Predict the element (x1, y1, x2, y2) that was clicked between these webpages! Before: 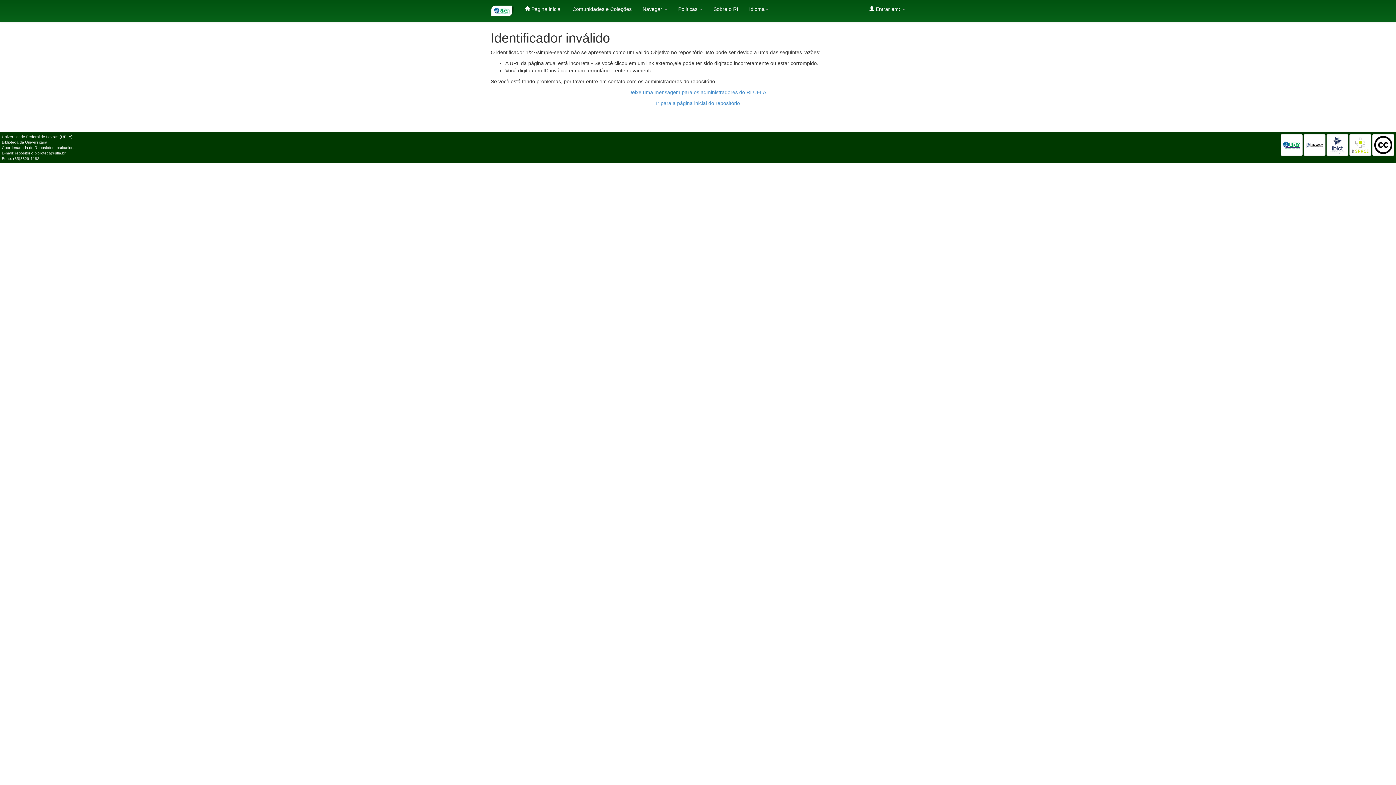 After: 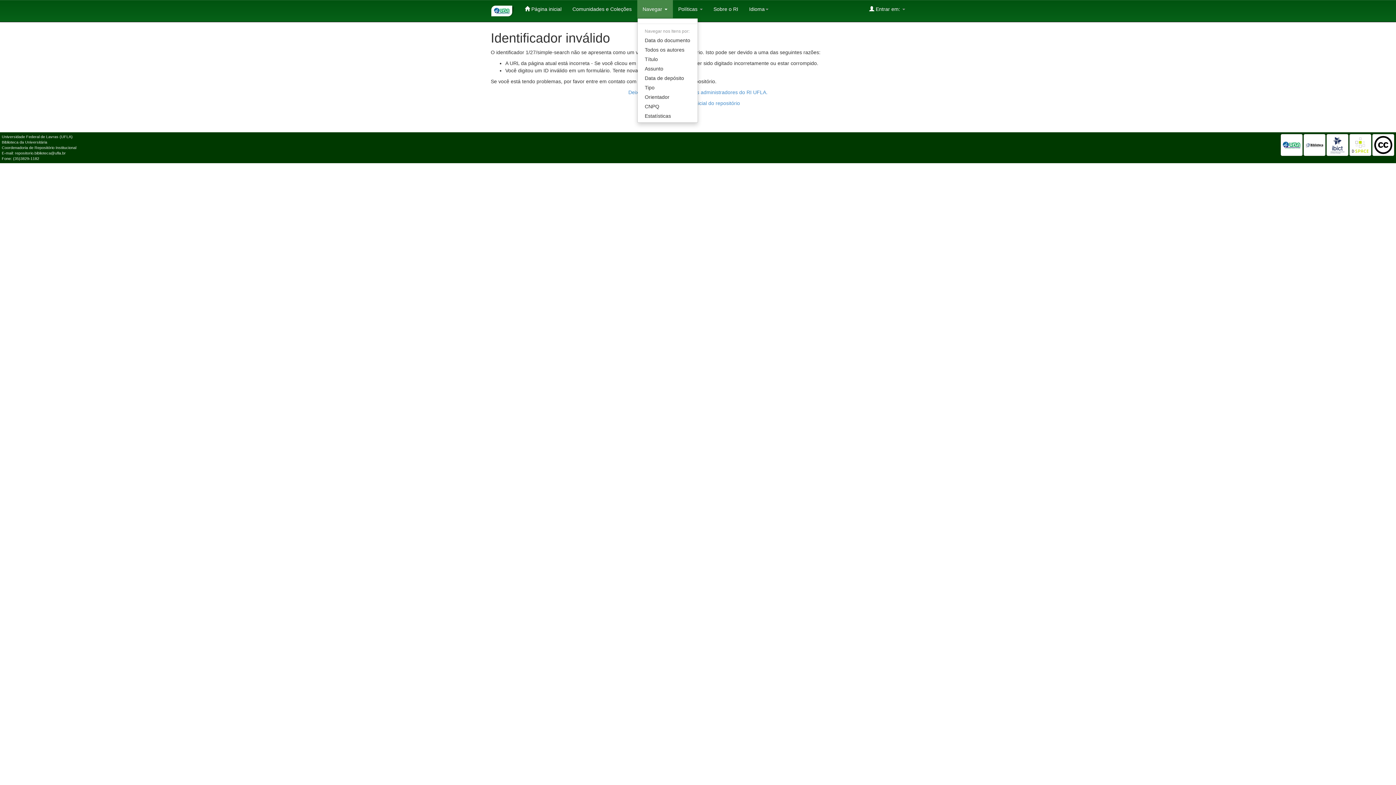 Action: label: Navegar  bbox: (637, 0, 672, 18)